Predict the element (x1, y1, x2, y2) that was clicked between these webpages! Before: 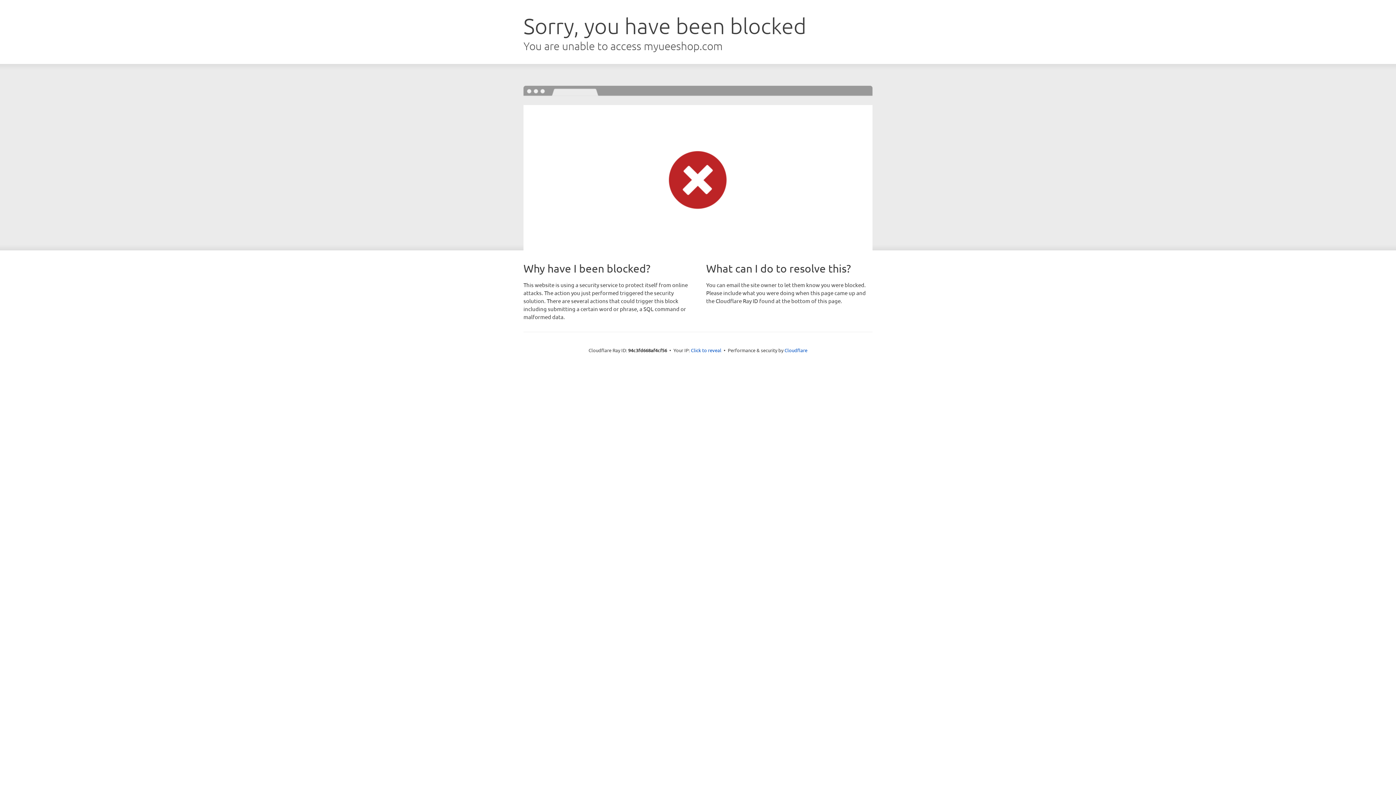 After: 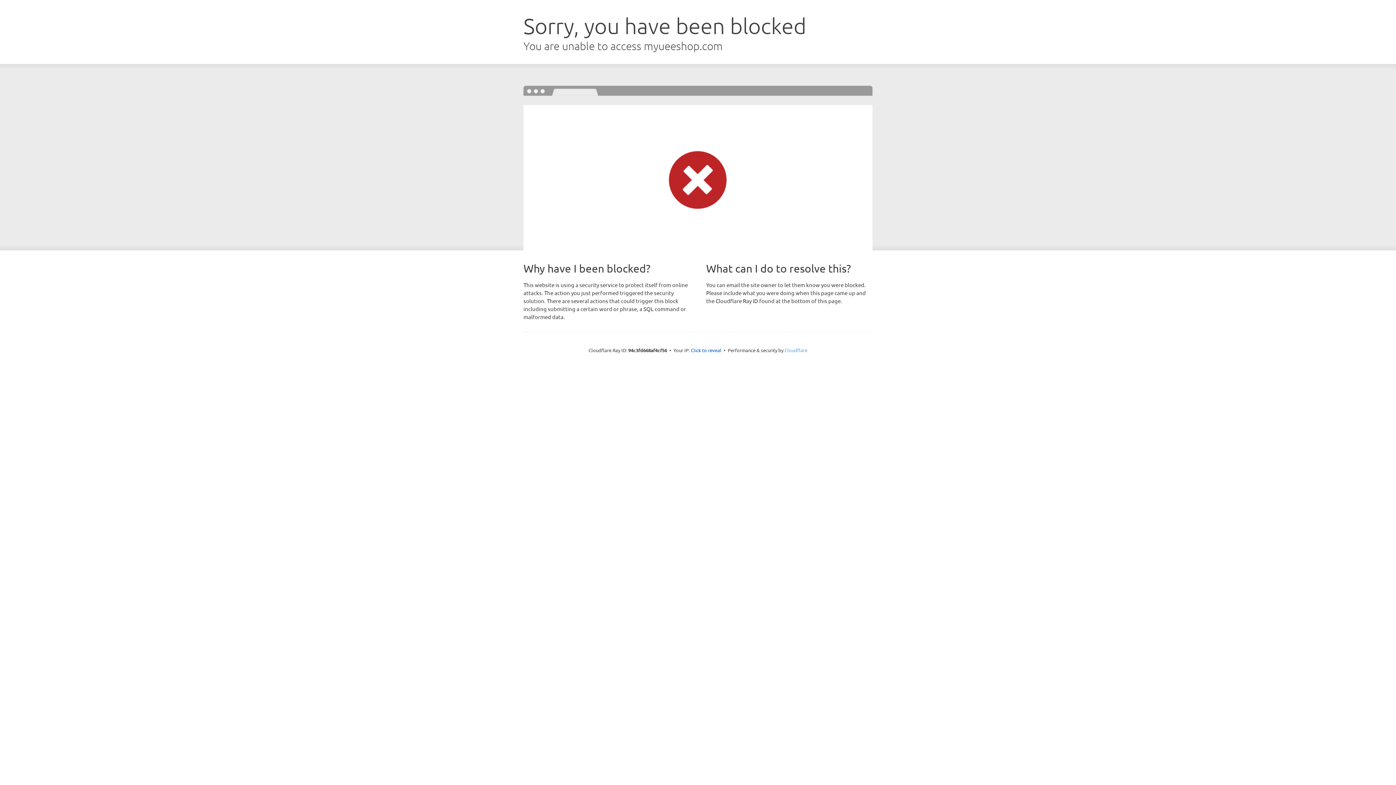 Action: bbox: (784, 347, 807, 353) label: Cloudflare